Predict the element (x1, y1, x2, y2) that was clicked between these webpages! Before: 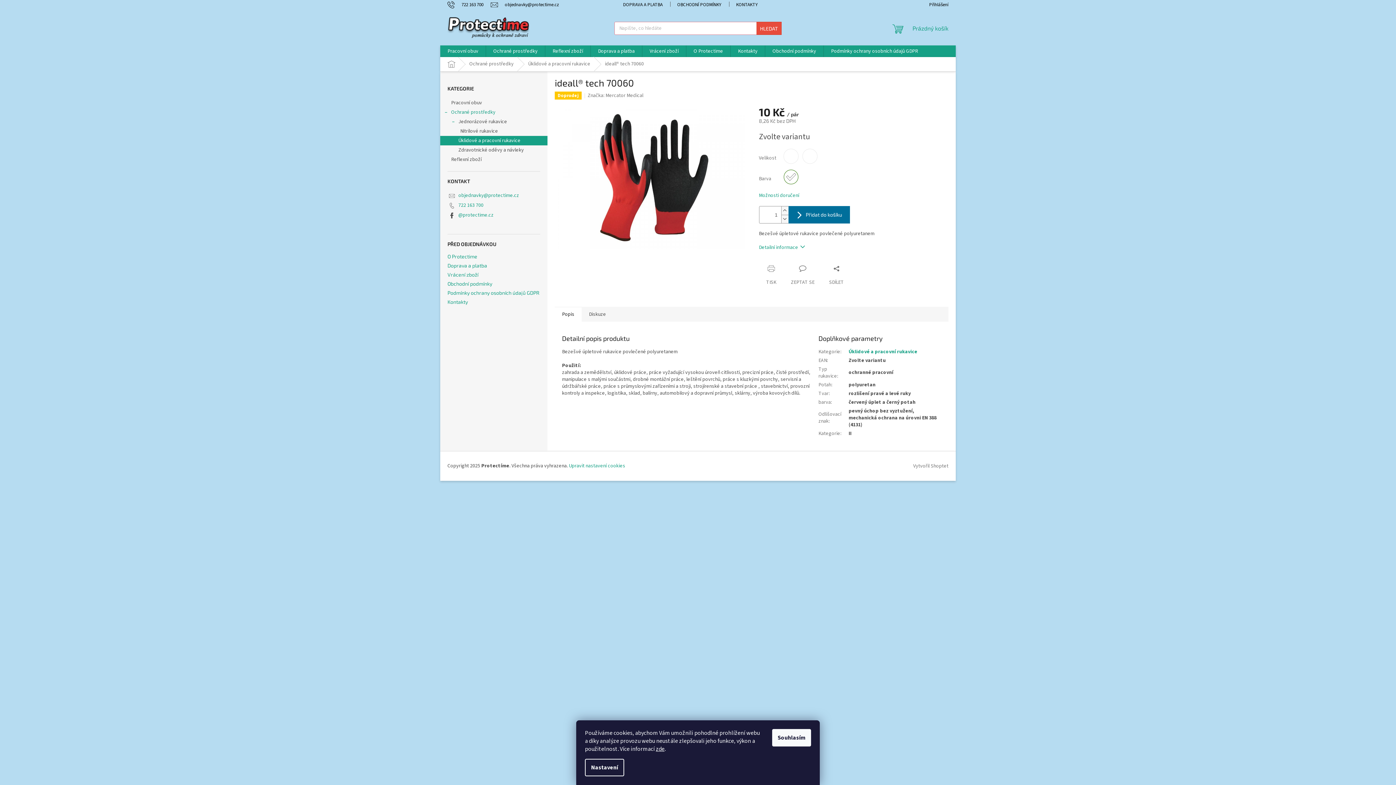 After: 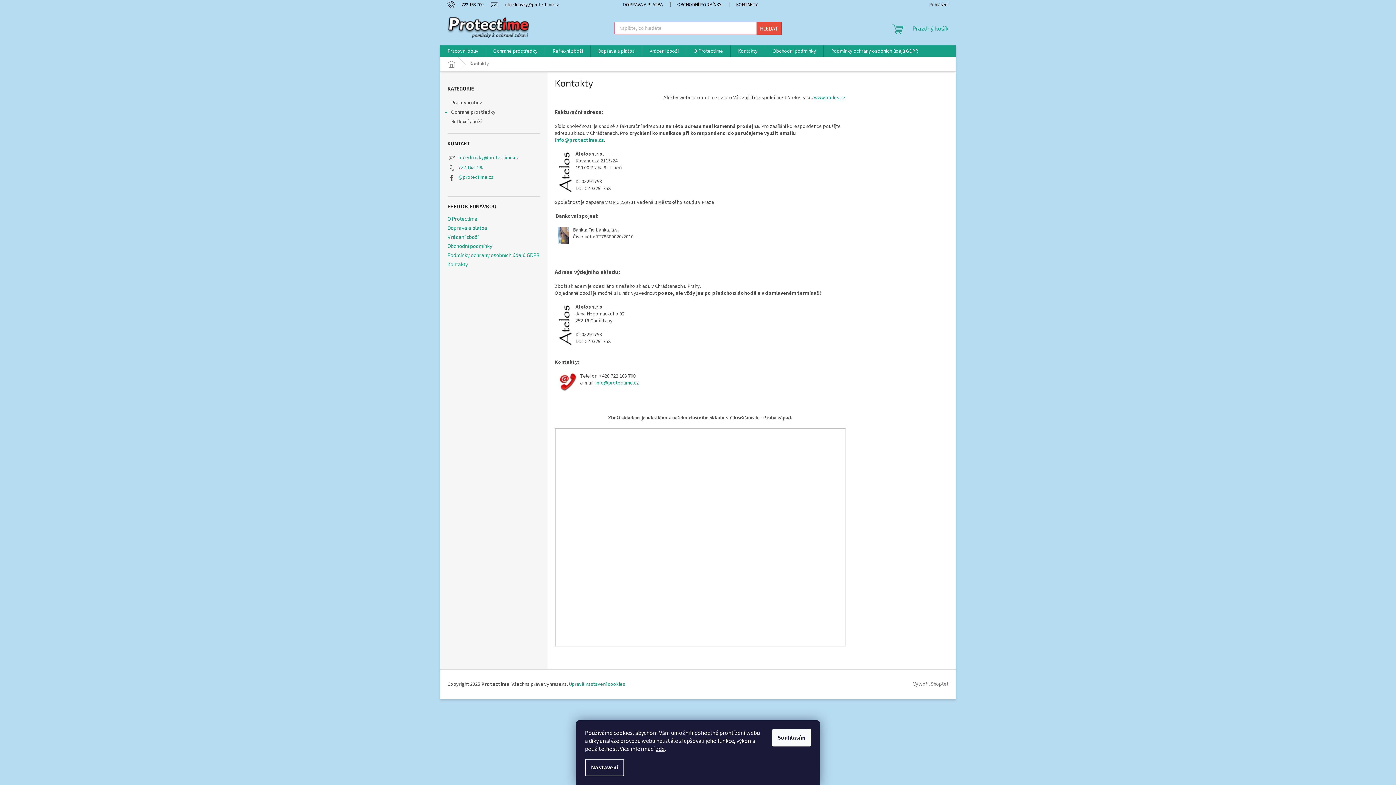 Action: bbox: (730, 45, 765, 57) label: Kontakty